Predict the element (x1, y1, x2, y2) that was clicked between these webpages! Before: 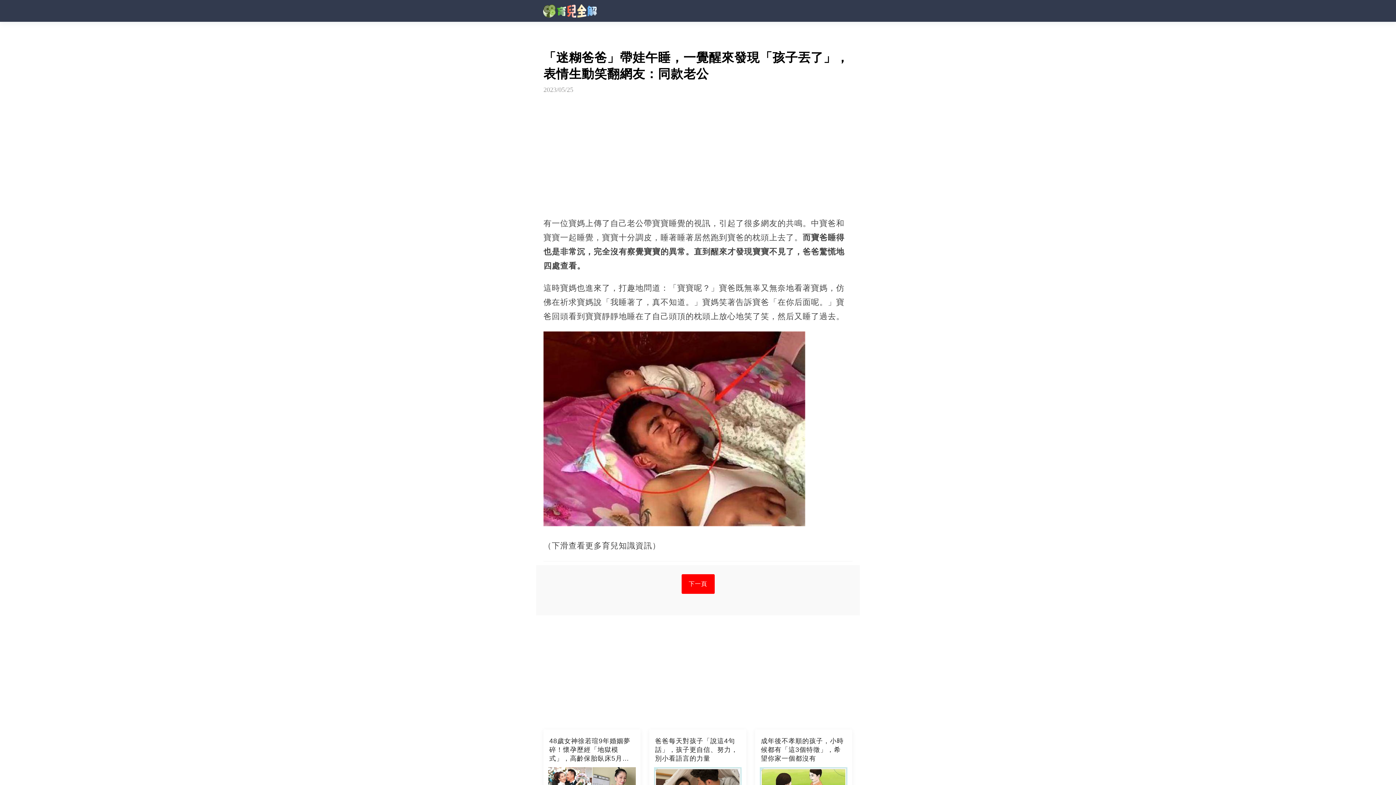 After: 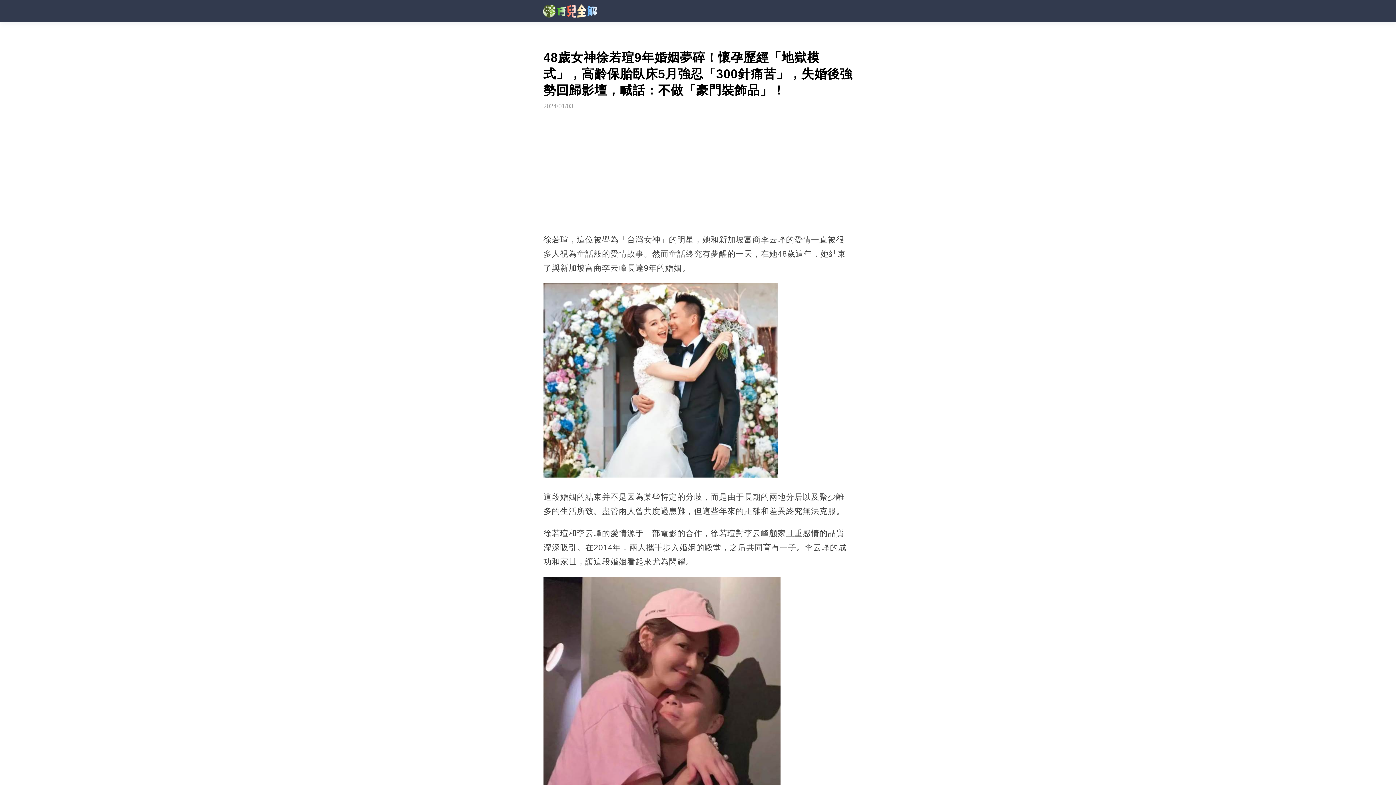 Action: bbox: (543, 729, 640, 840) label: 48歲女神徐若瑄9年婚姻夢碎！懷孕歷經「地獄模式」，高齡保胎臥床5月強忍「300針痛苦」，失婚後強勢回歸影壇，喊話：不做「豪門裝飾品」！
2024/01/03